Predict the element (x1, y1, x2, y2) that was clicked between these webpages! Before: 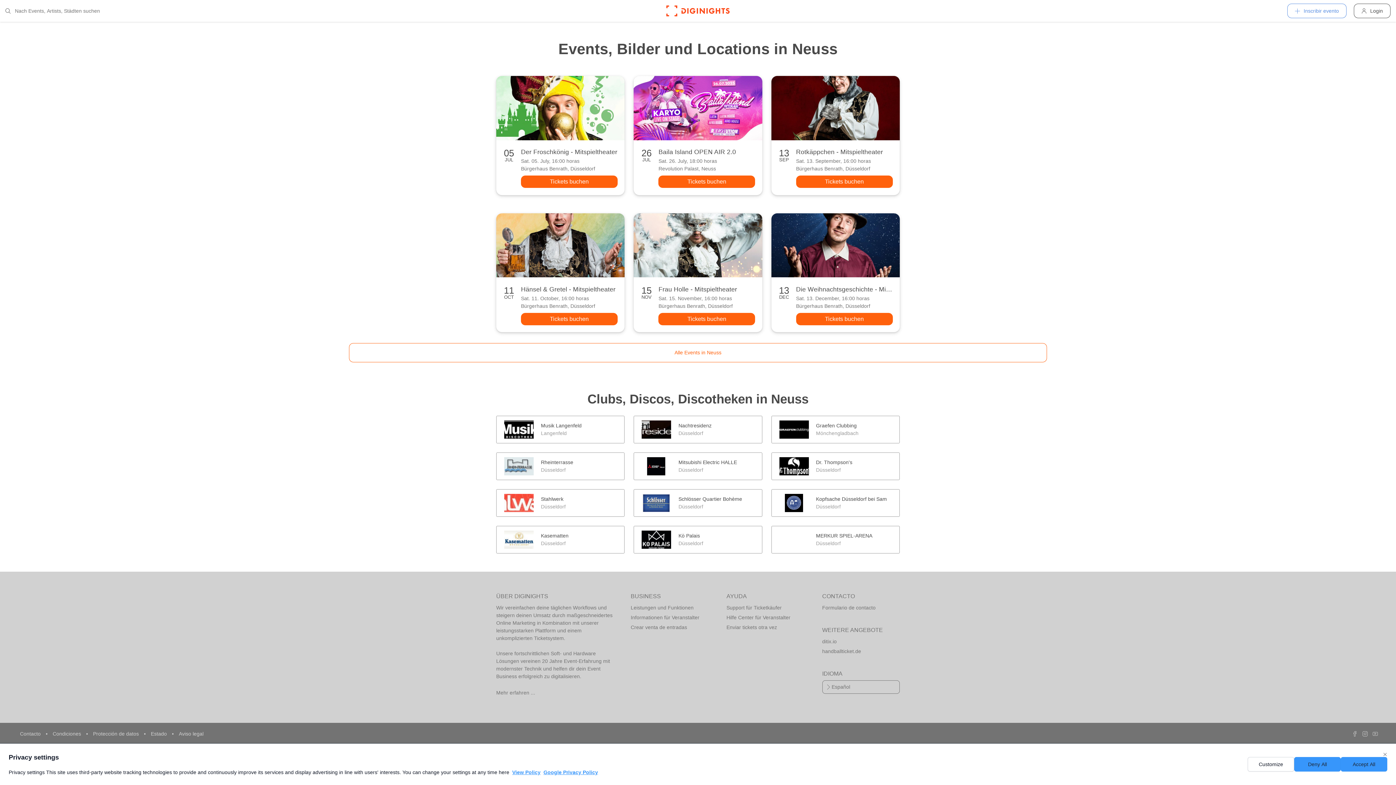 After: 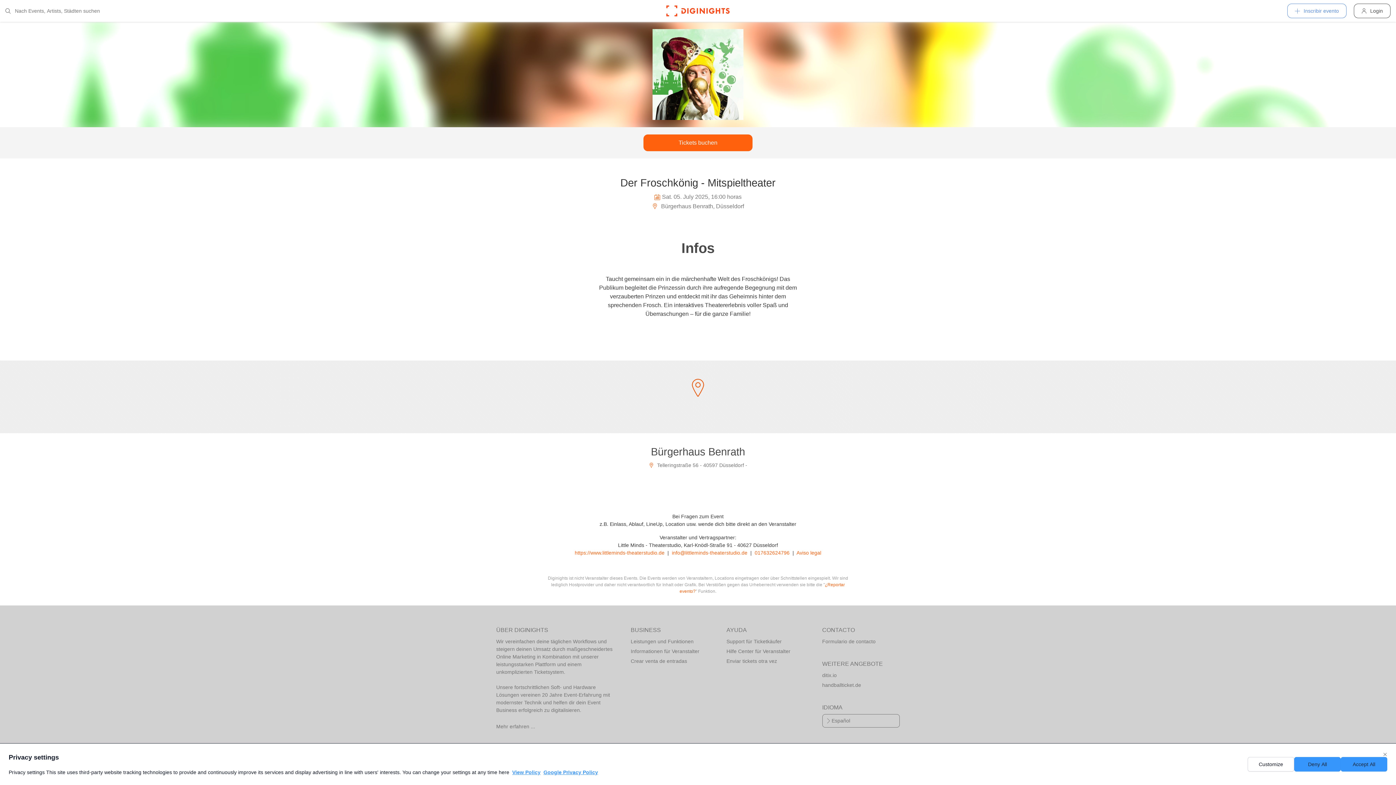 Action: bbox: (496, 76, 624, 140)